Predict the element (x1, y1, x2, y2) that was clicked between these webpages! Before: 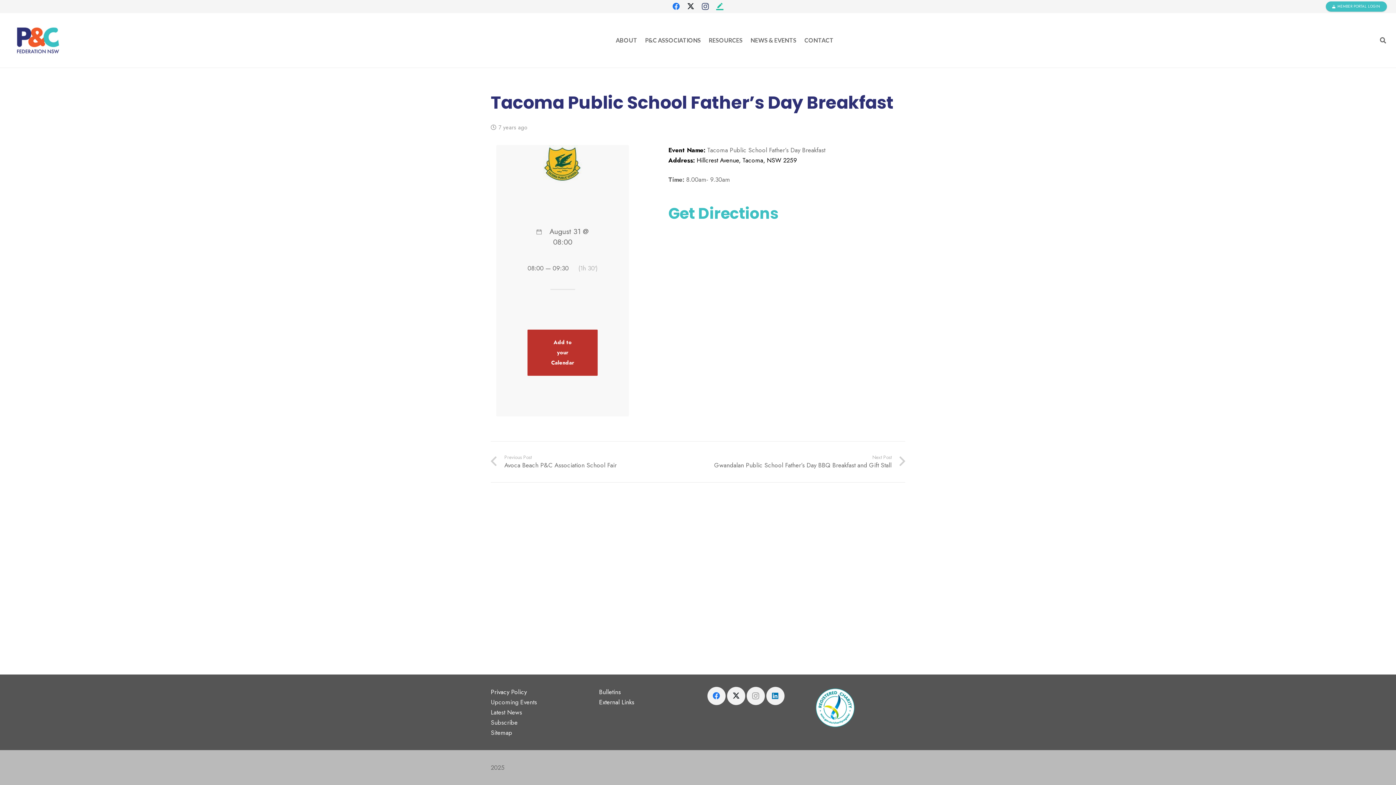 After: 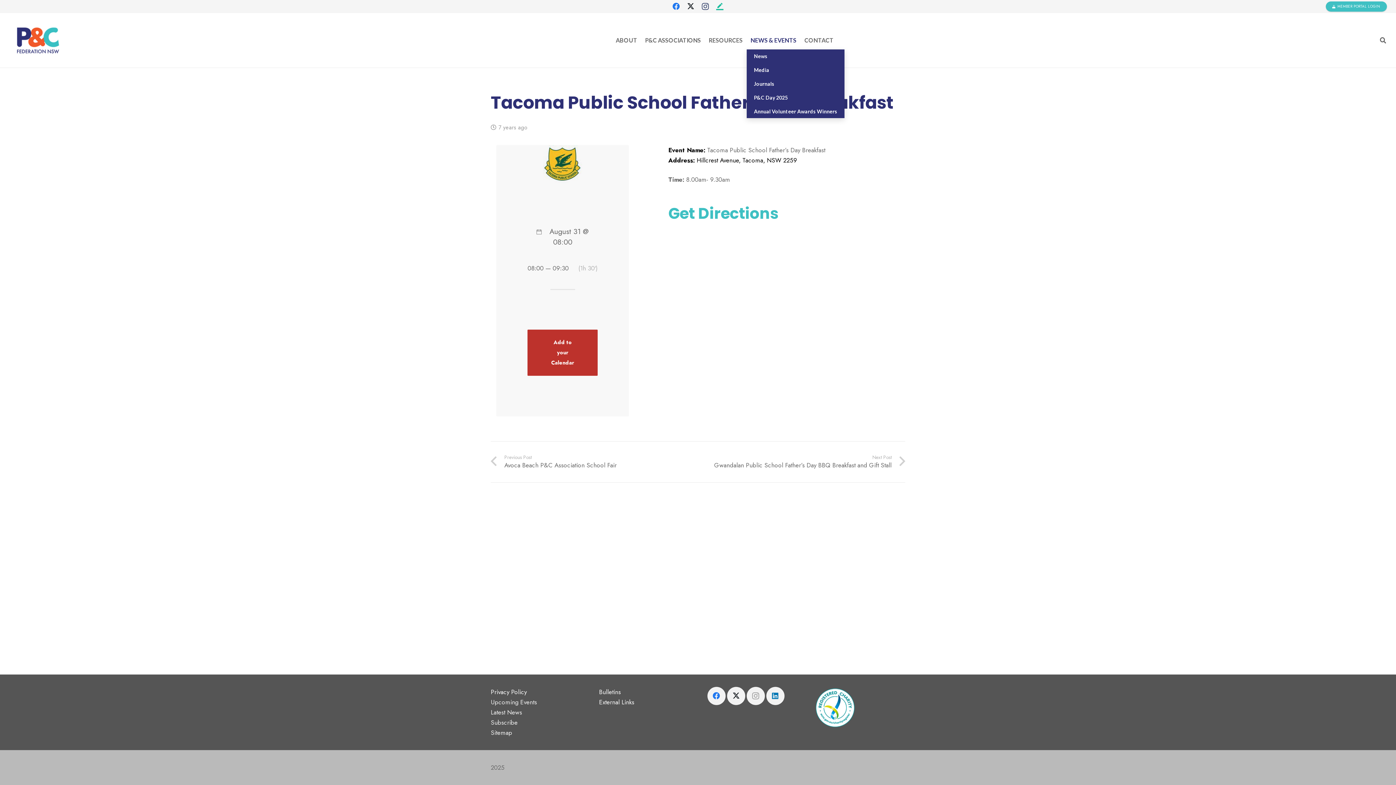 Action: bbox: (746, 31, 800, 49) label: NEWS & EVENTS